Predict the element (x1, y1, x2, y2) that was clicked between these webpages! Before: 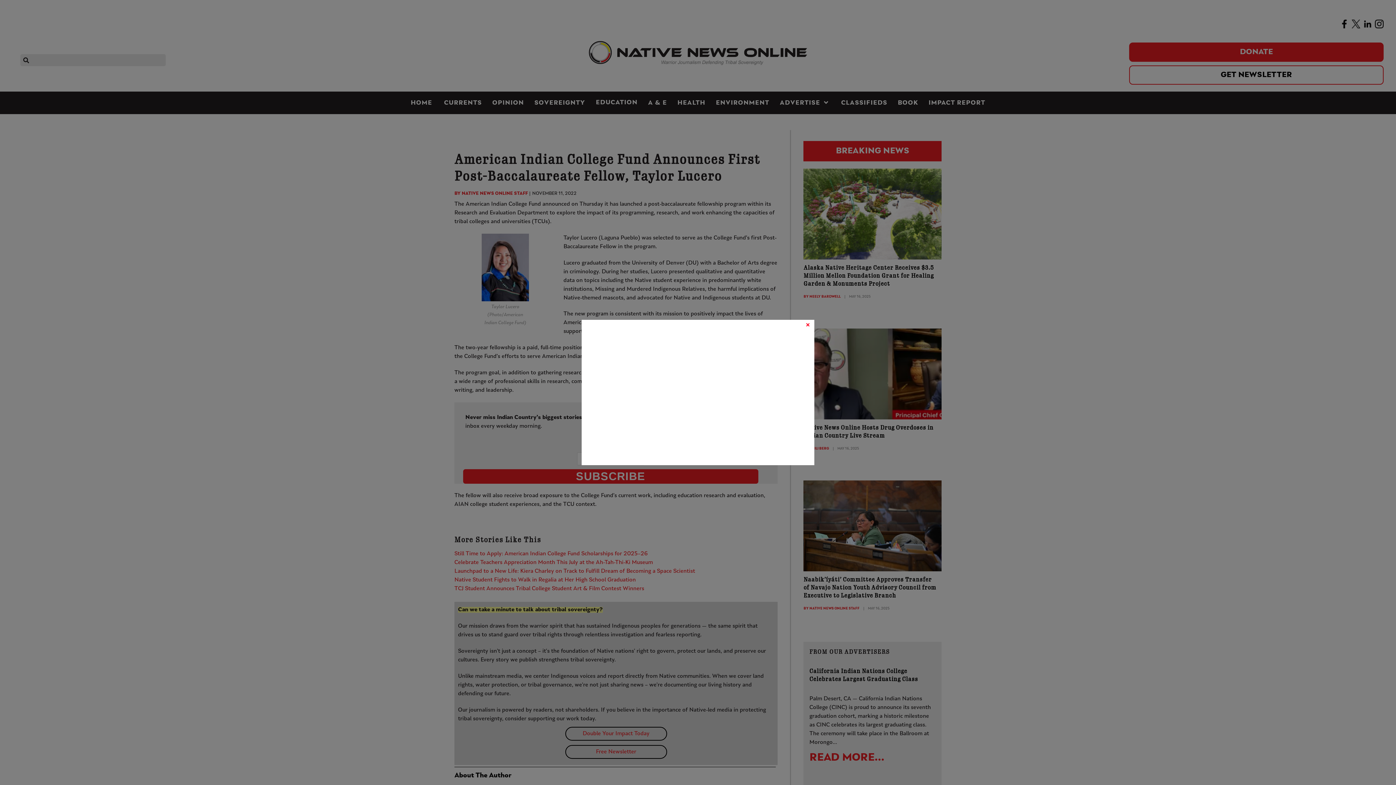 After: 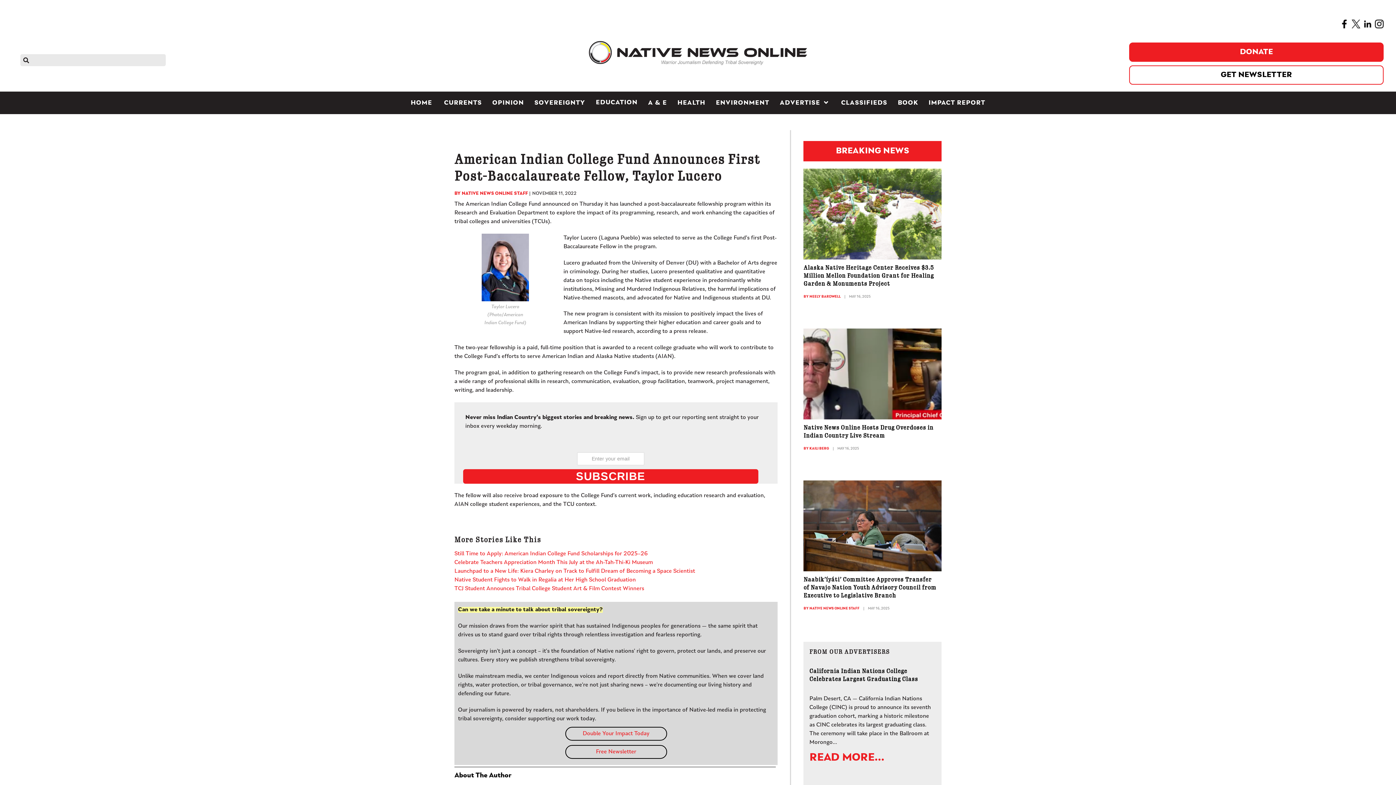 Action: label: Close bbox: (801, 325, 814, 337)